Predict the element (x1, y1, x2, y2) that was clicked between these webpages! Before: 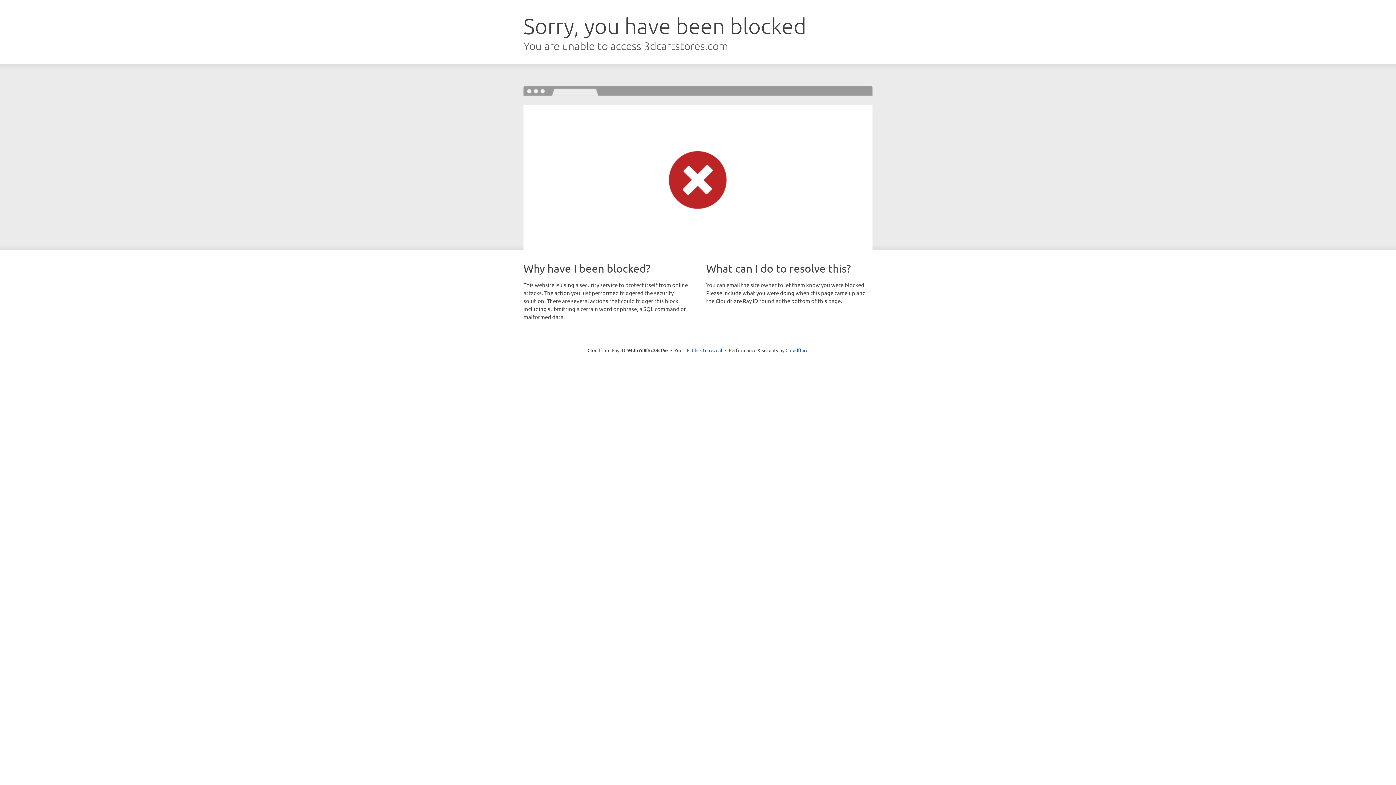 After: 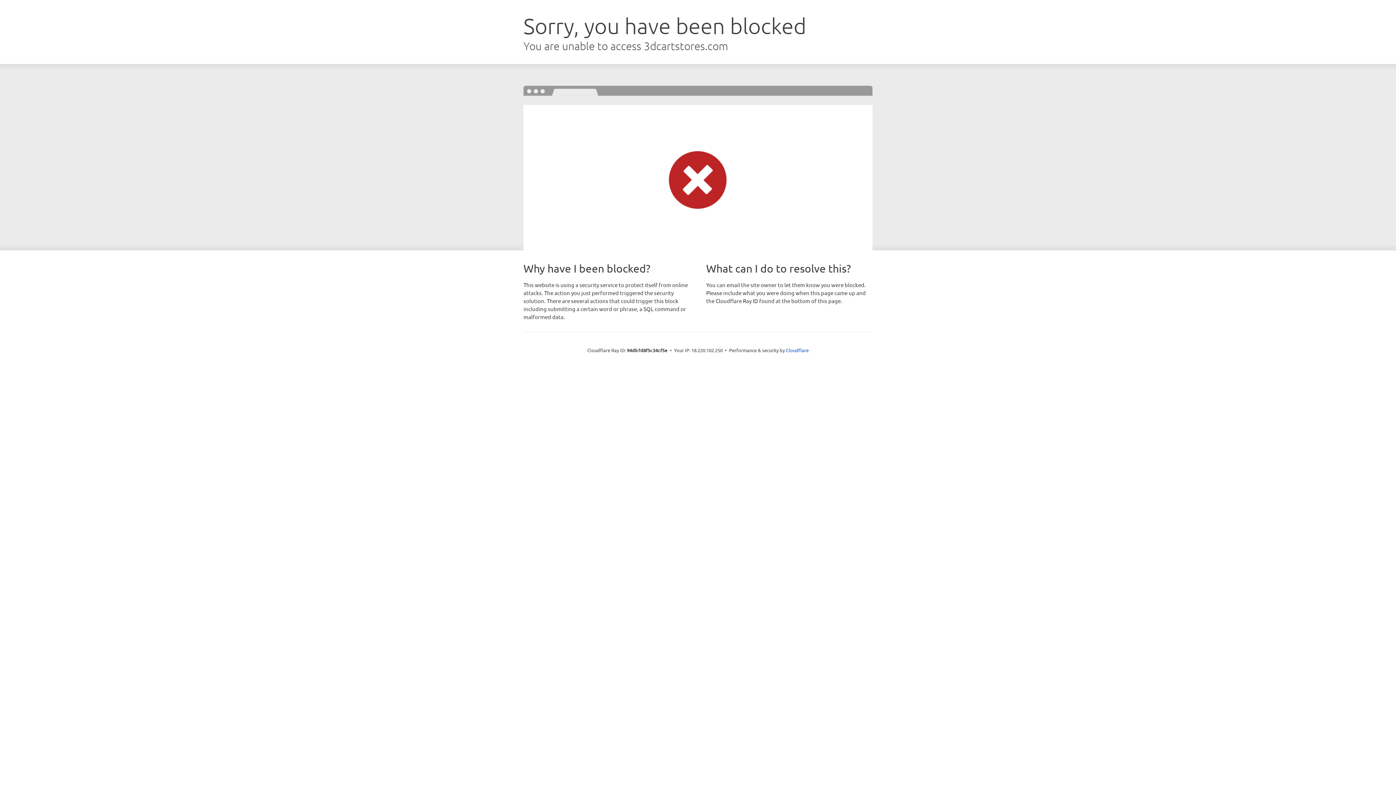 Action: label: Click to reveal bbox: (692, 346, 722, 353)